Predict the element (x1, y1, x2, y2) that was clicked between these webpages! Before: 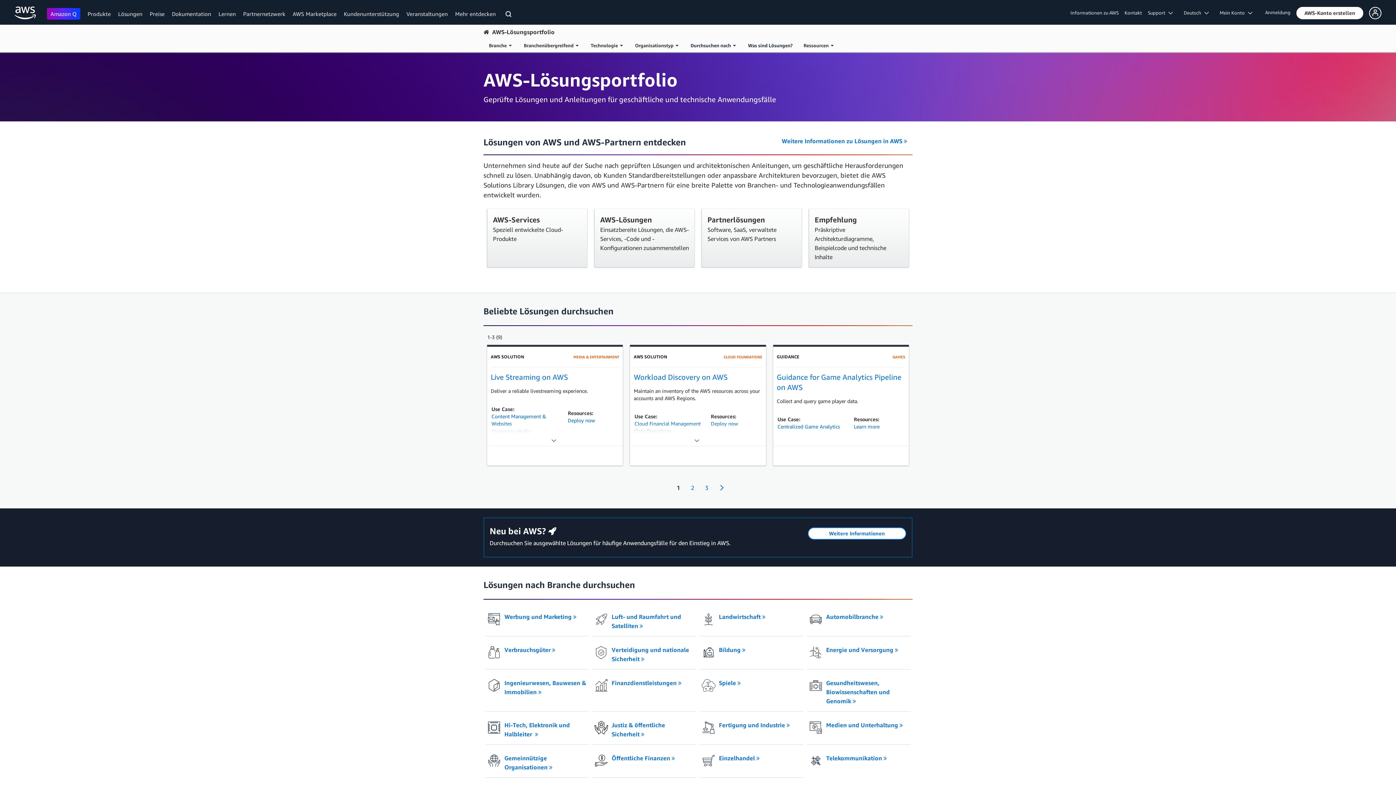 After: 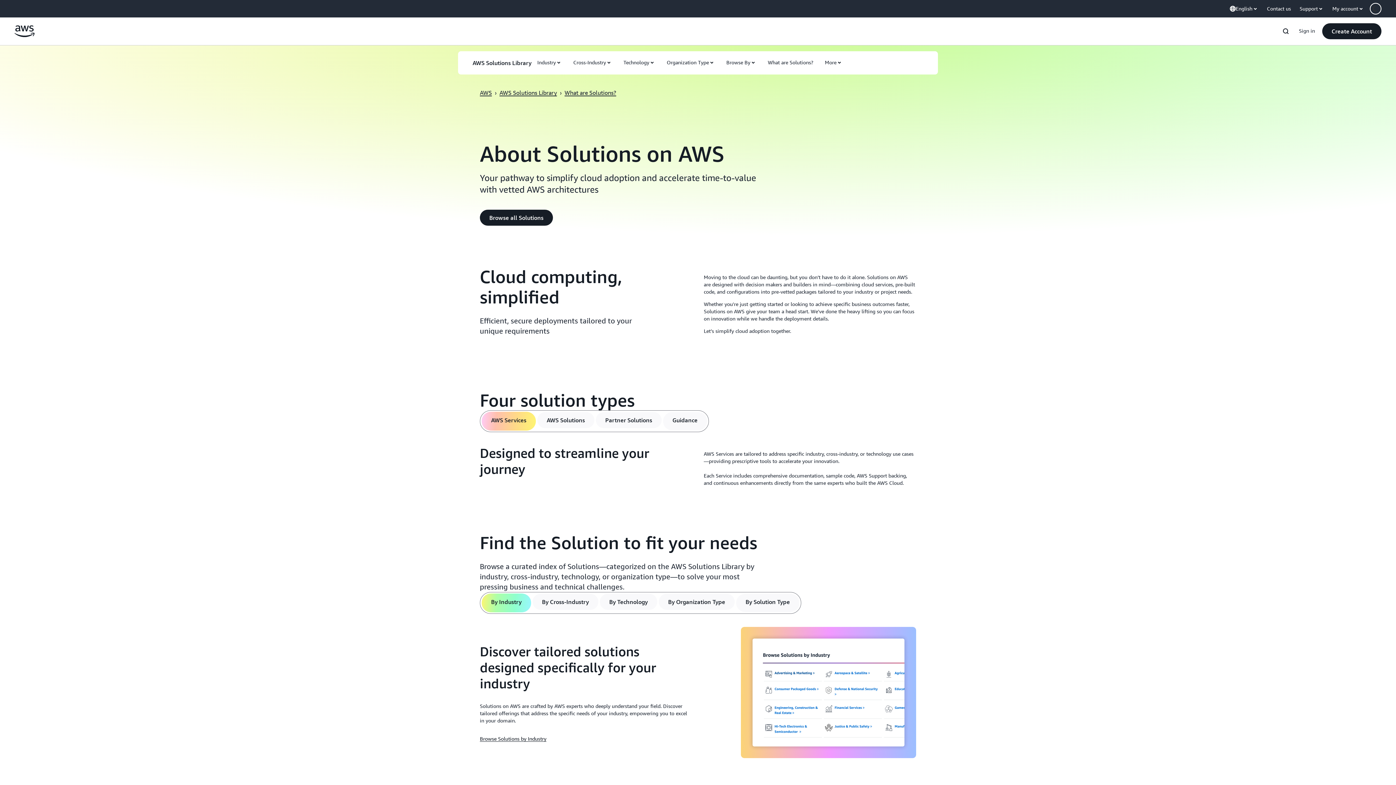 Action: bbox: (742, 38, 798, 52) label: Was sind Lösungen?